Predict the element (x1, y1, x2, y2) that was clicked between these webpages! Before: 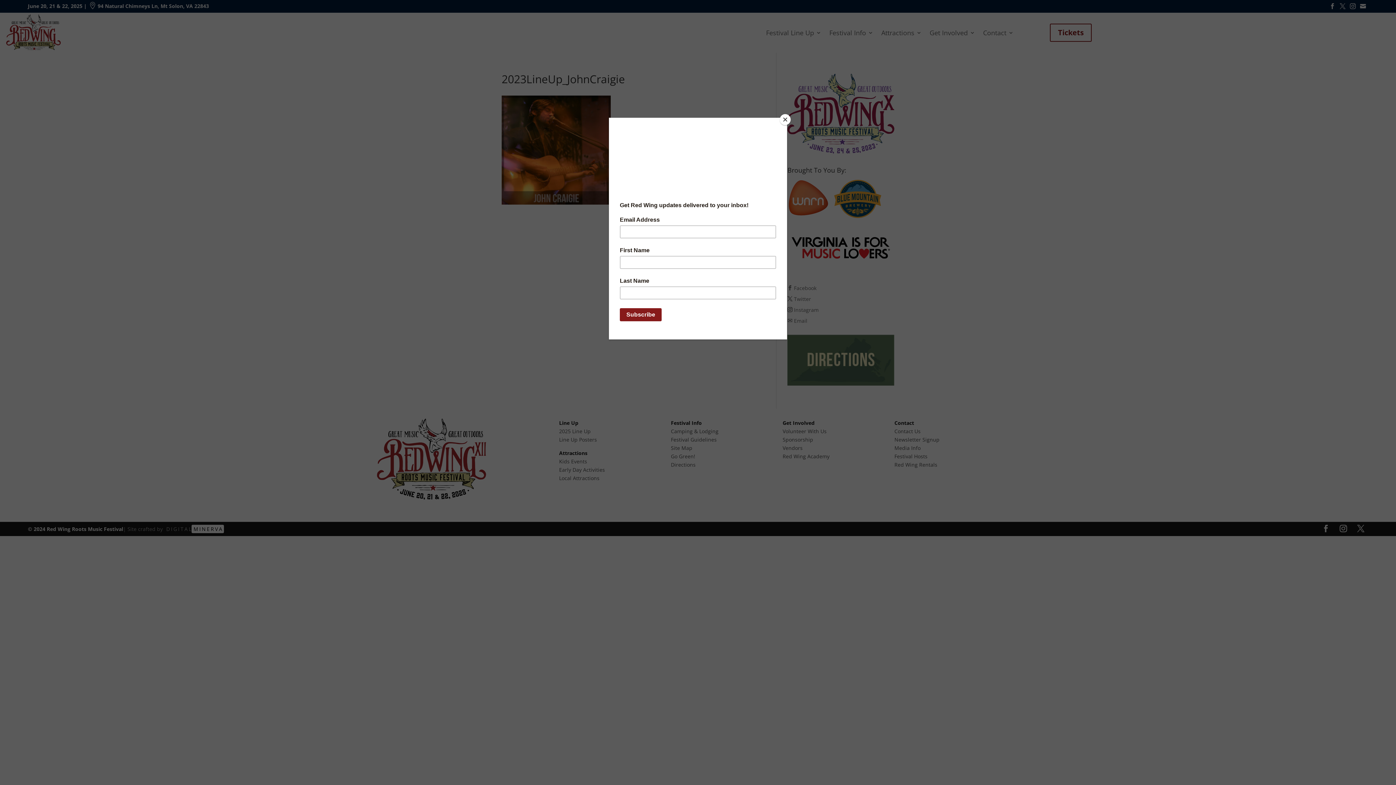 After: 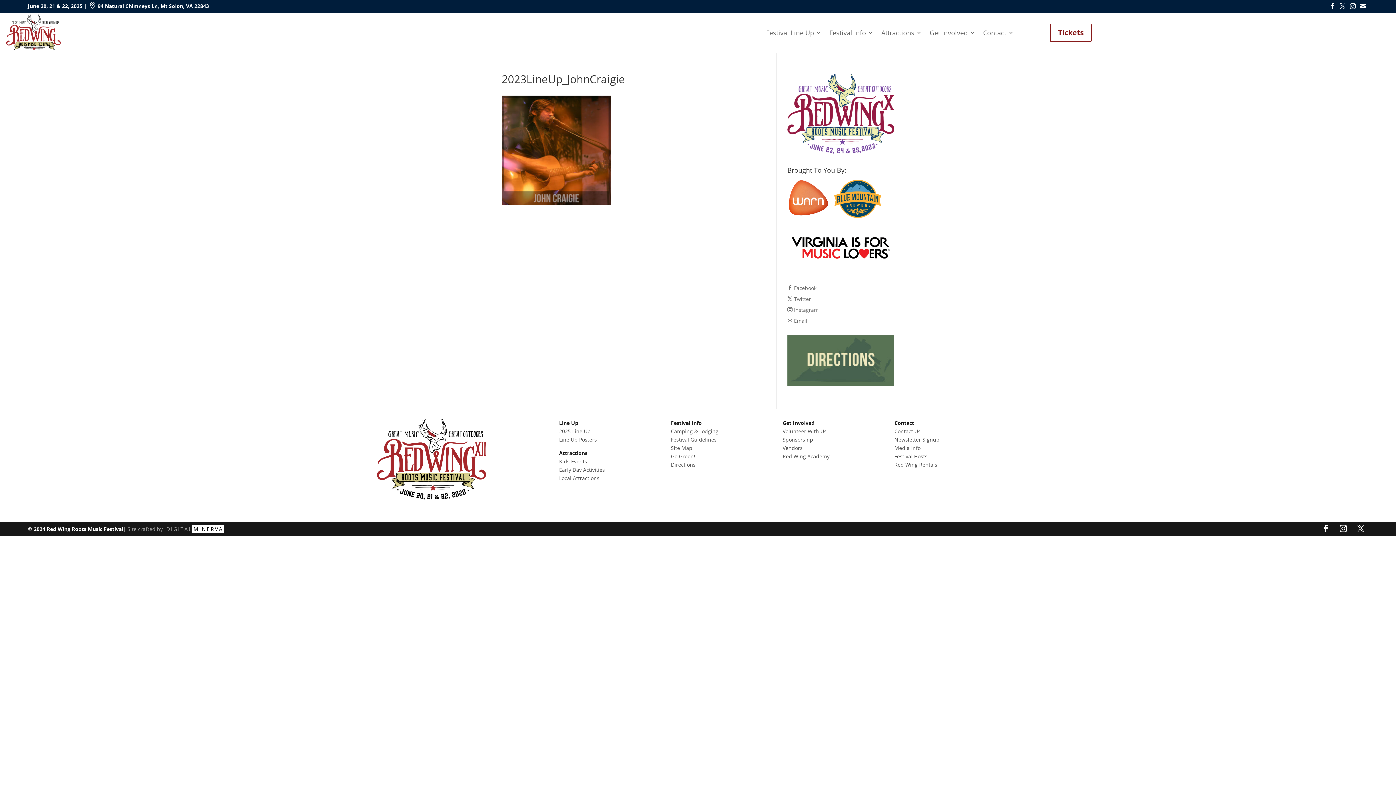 Action: bbox: (780, 114, 790, 125) label: Close